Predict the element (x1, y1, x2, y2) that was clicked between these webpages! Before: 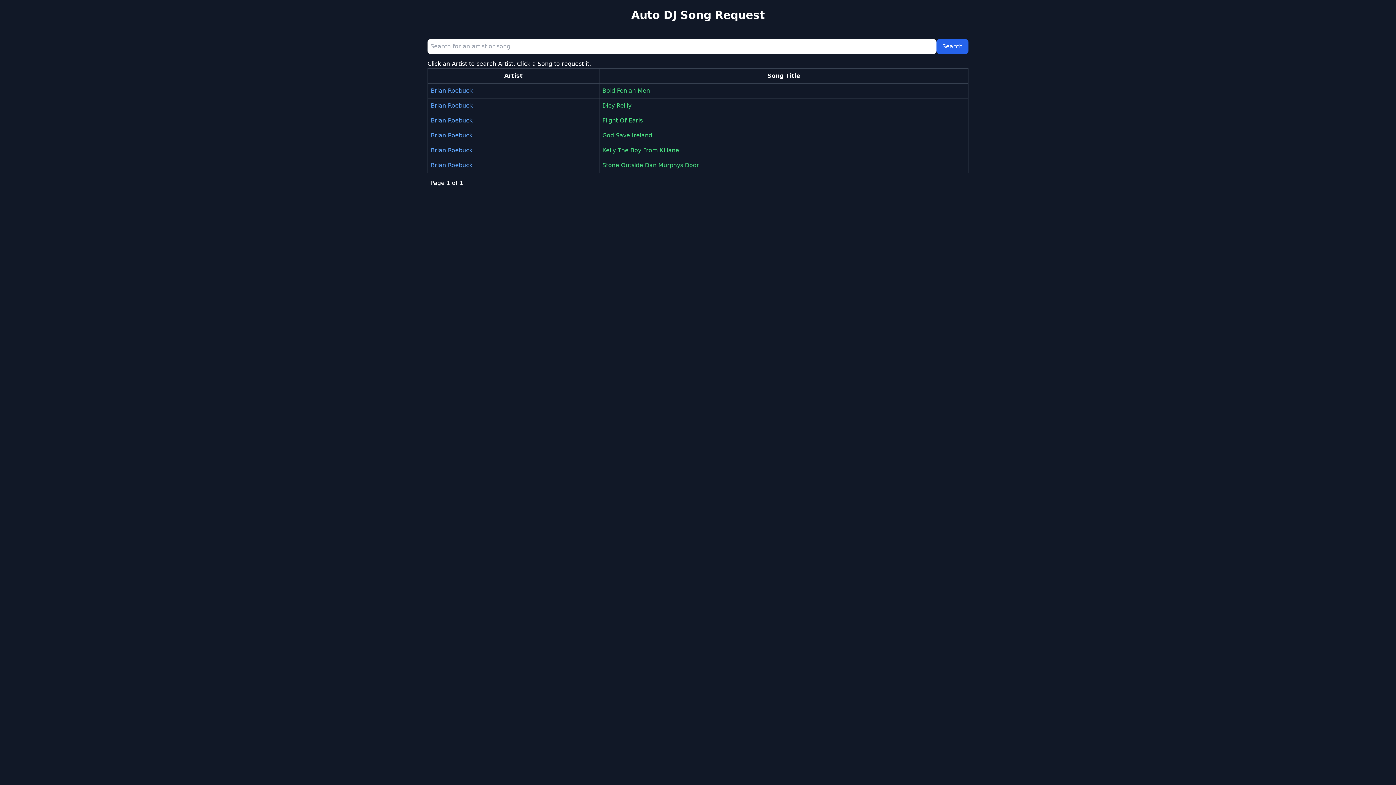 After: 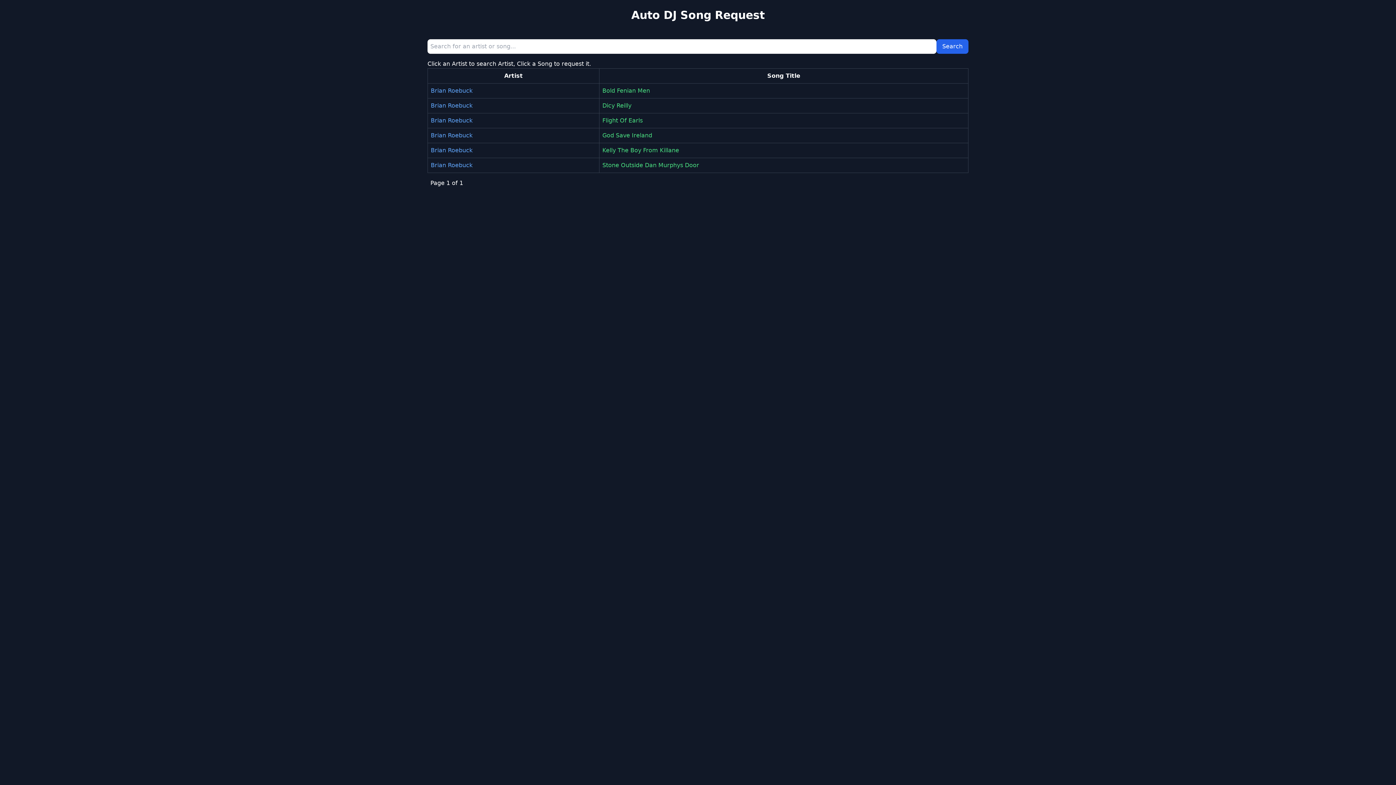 Action: label: Brian Roebuck bbox: (430, 161, 472, 168)